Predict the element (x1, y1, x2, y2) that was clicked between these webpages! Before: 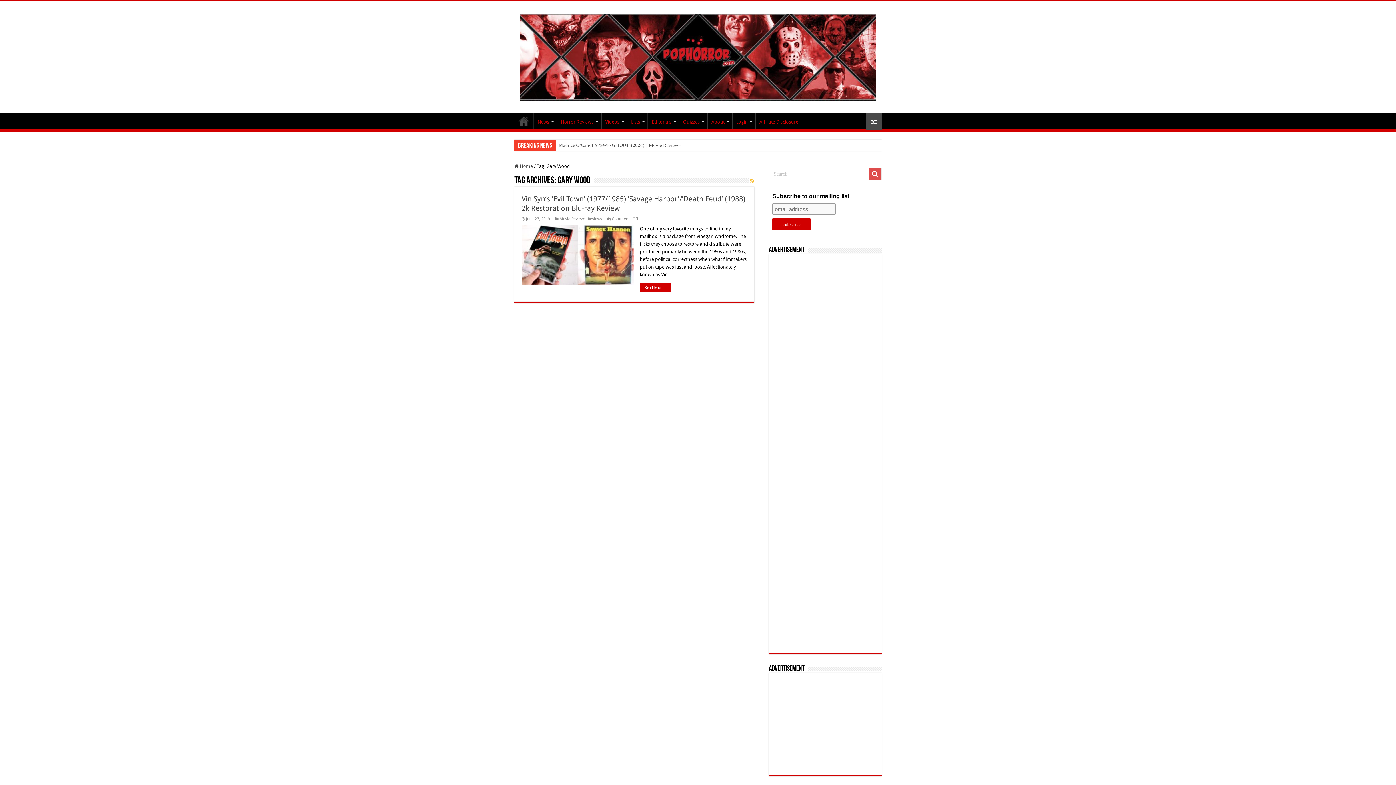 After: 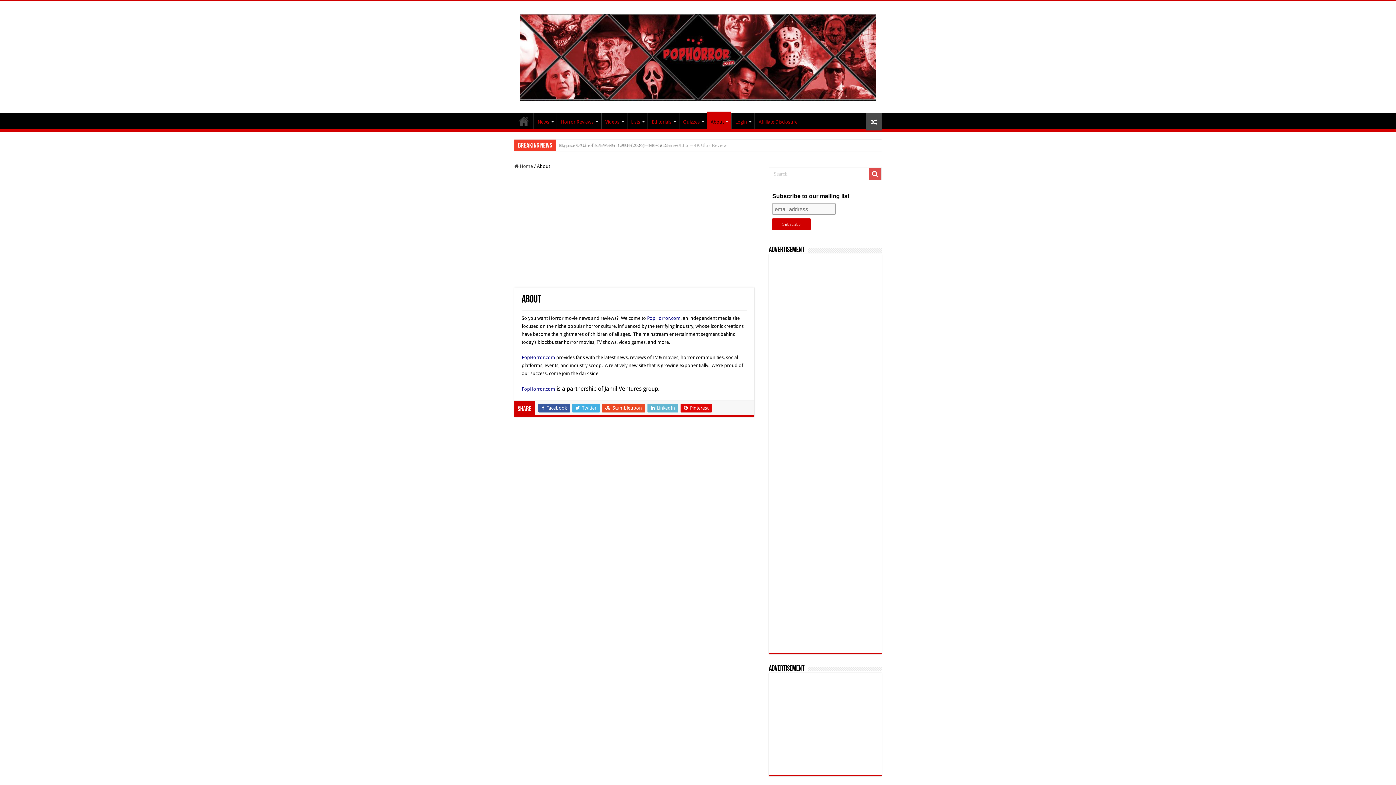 Action: label: About bbox: (707, 113, 732, 128)